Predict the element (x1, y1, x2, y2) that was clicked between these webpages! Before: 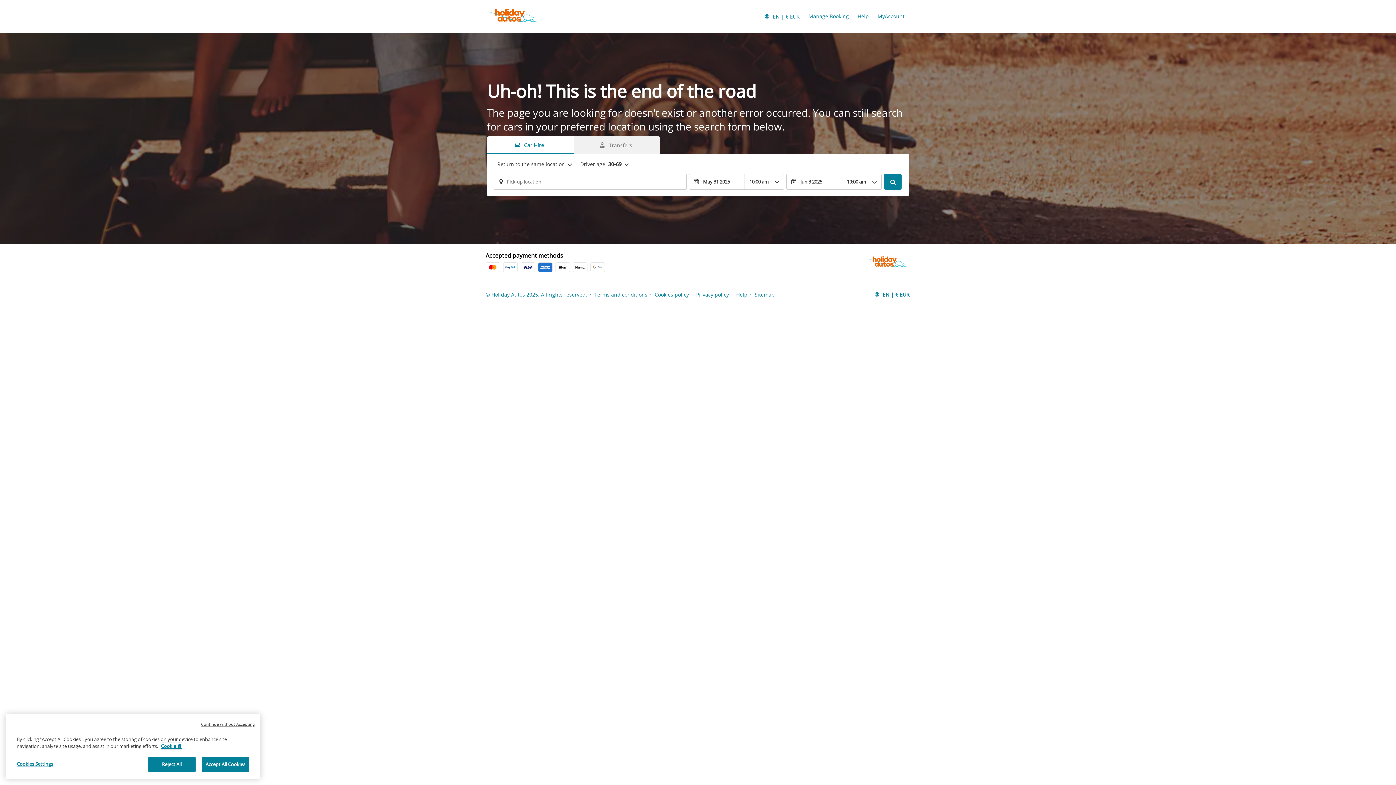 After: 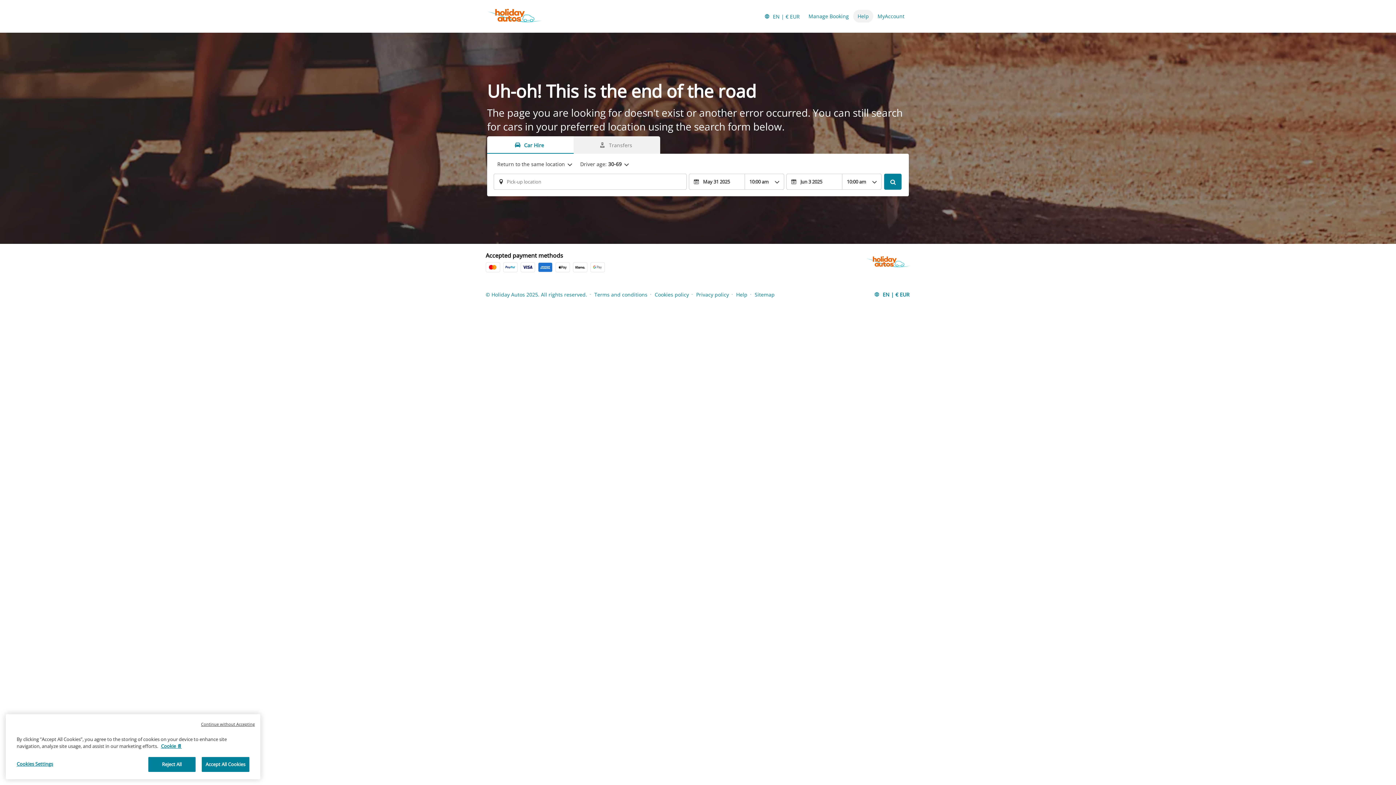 Action: label: Help bbox: (853, 9, 873, 22)